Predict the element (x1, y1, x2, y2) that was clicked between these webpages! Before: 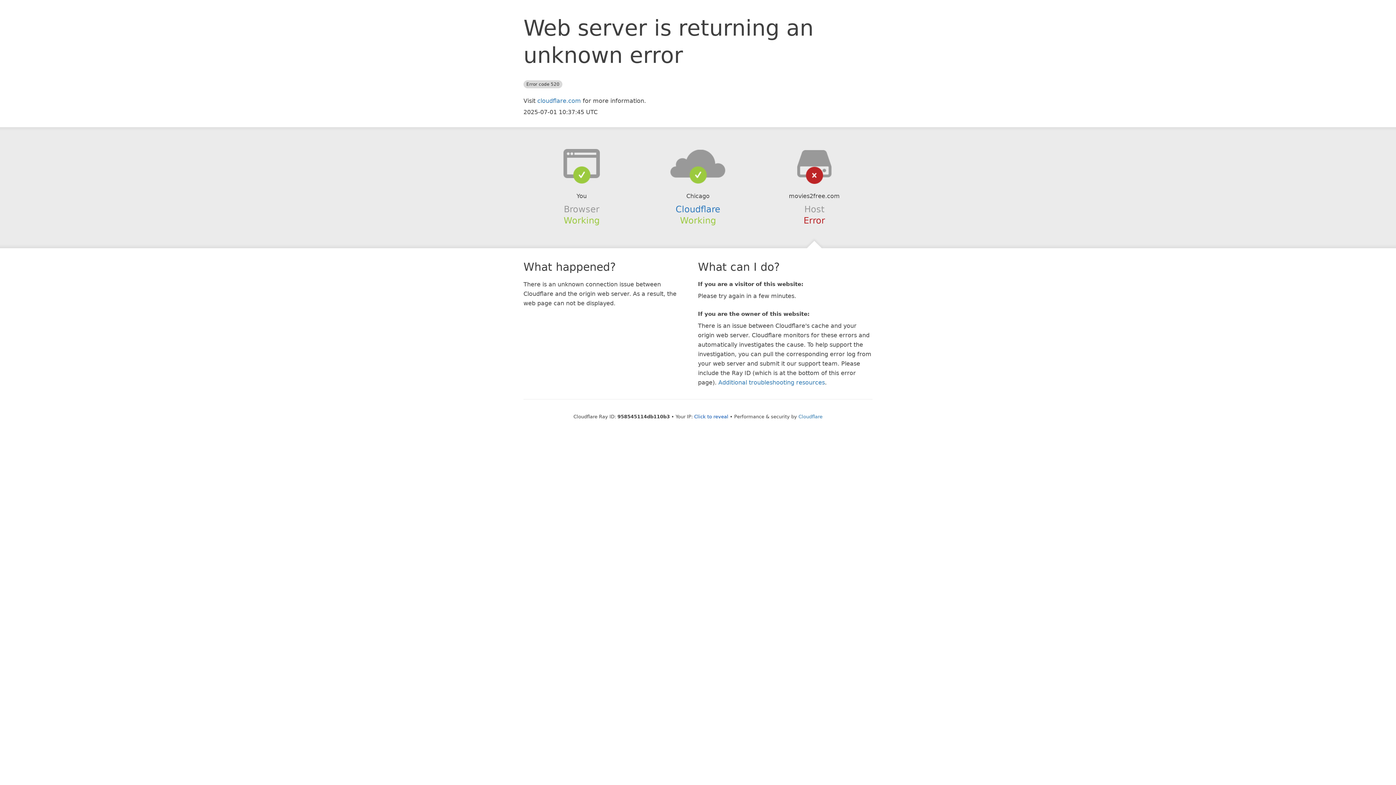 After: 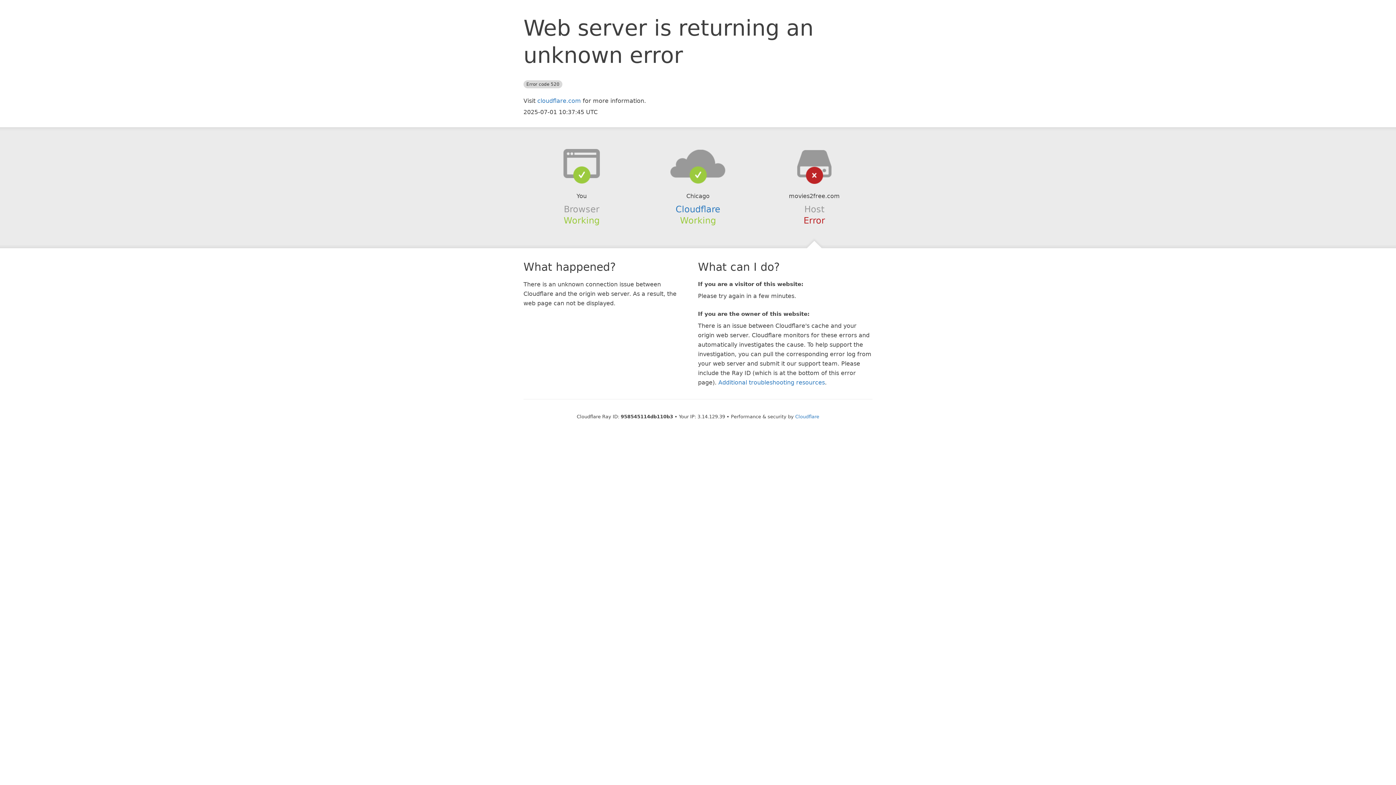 Action: label: Click to reveal bbox: (694, 414, 728, 419)